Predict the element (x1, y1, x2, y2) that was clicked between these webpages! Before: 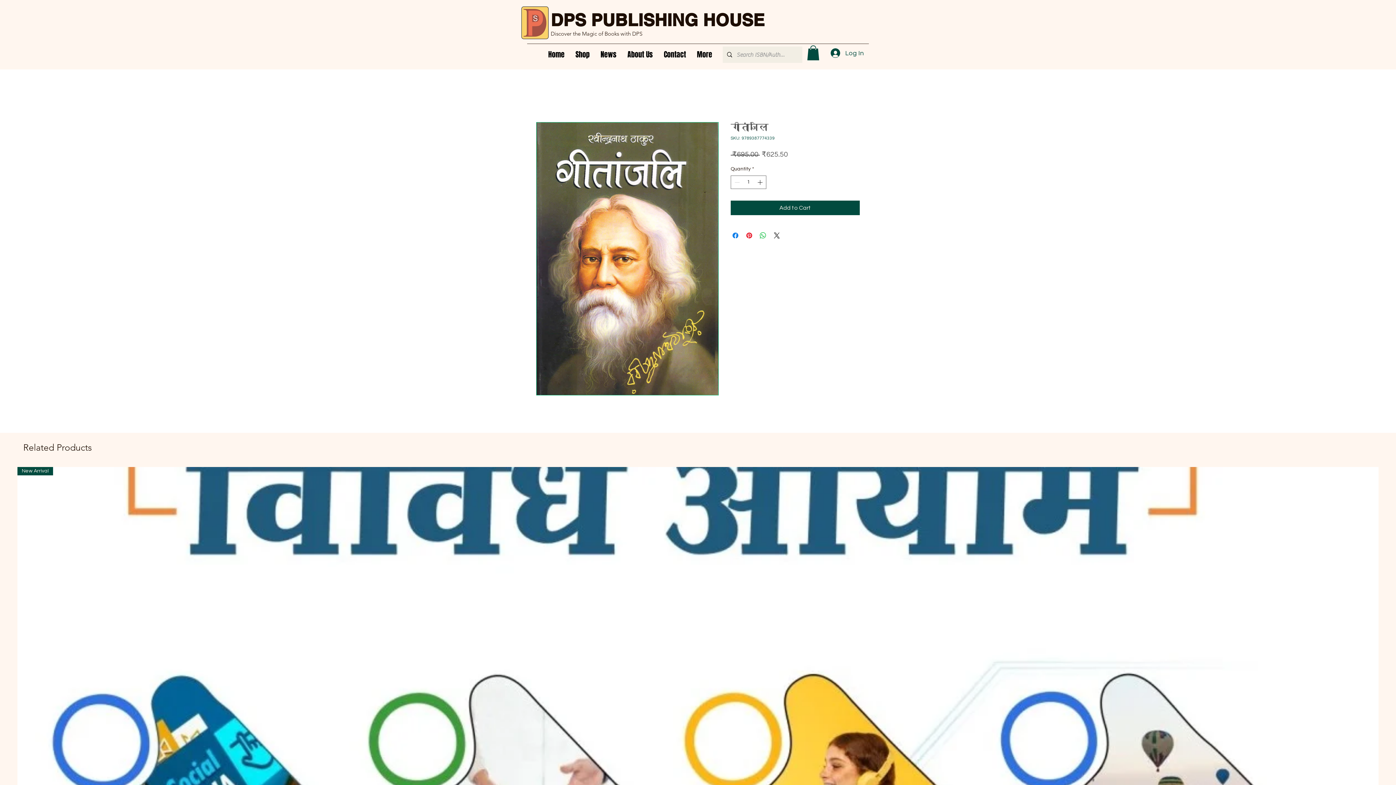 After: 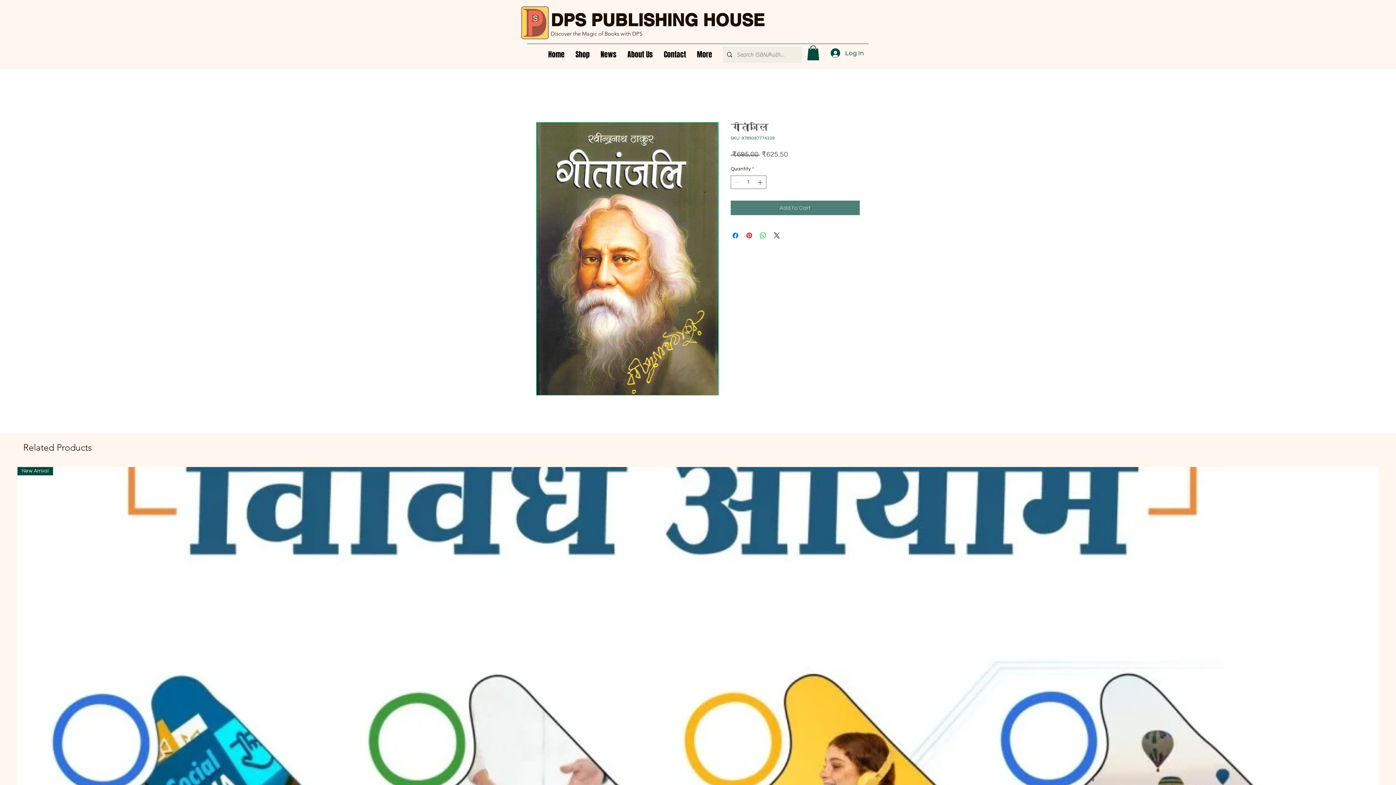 Action: bbox: (730, 200, 860, 215) label: Add to Cart